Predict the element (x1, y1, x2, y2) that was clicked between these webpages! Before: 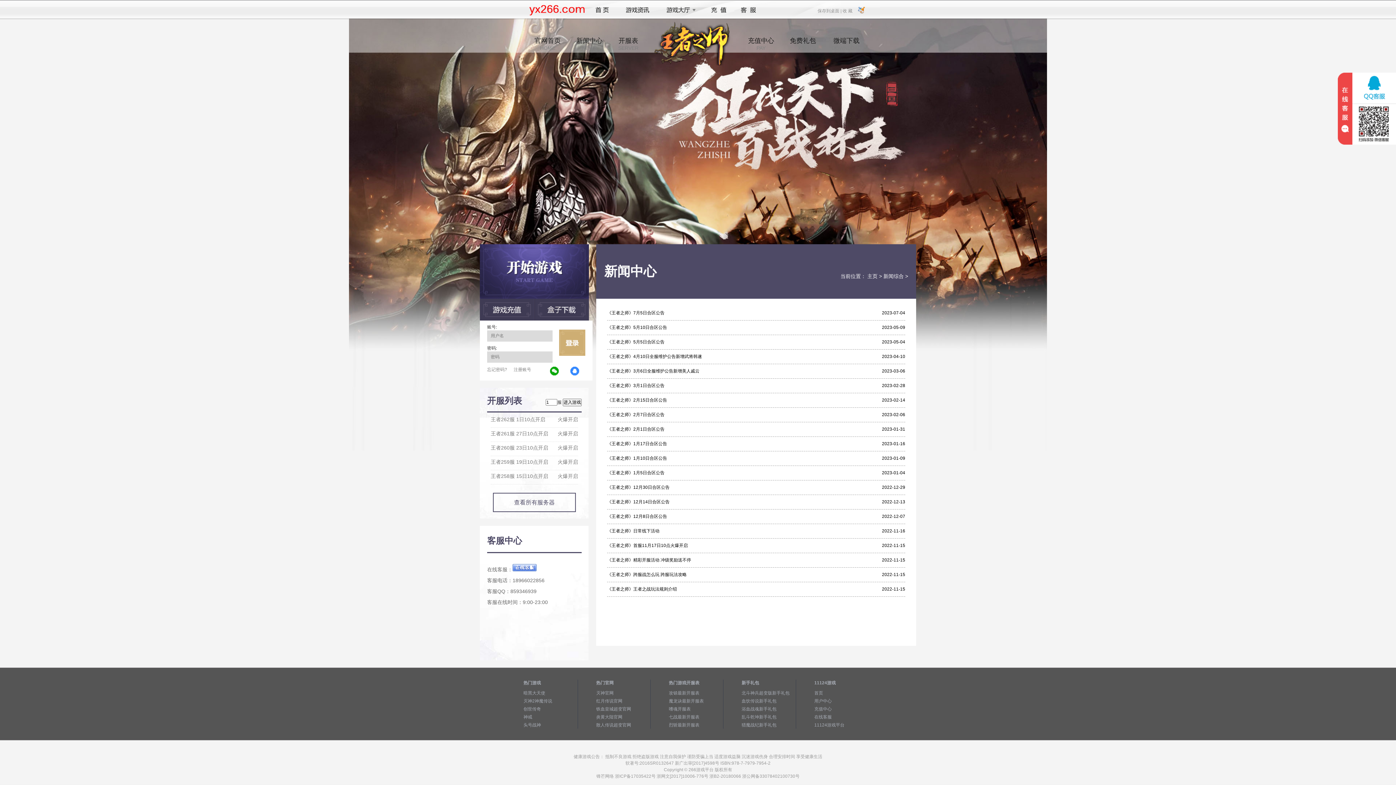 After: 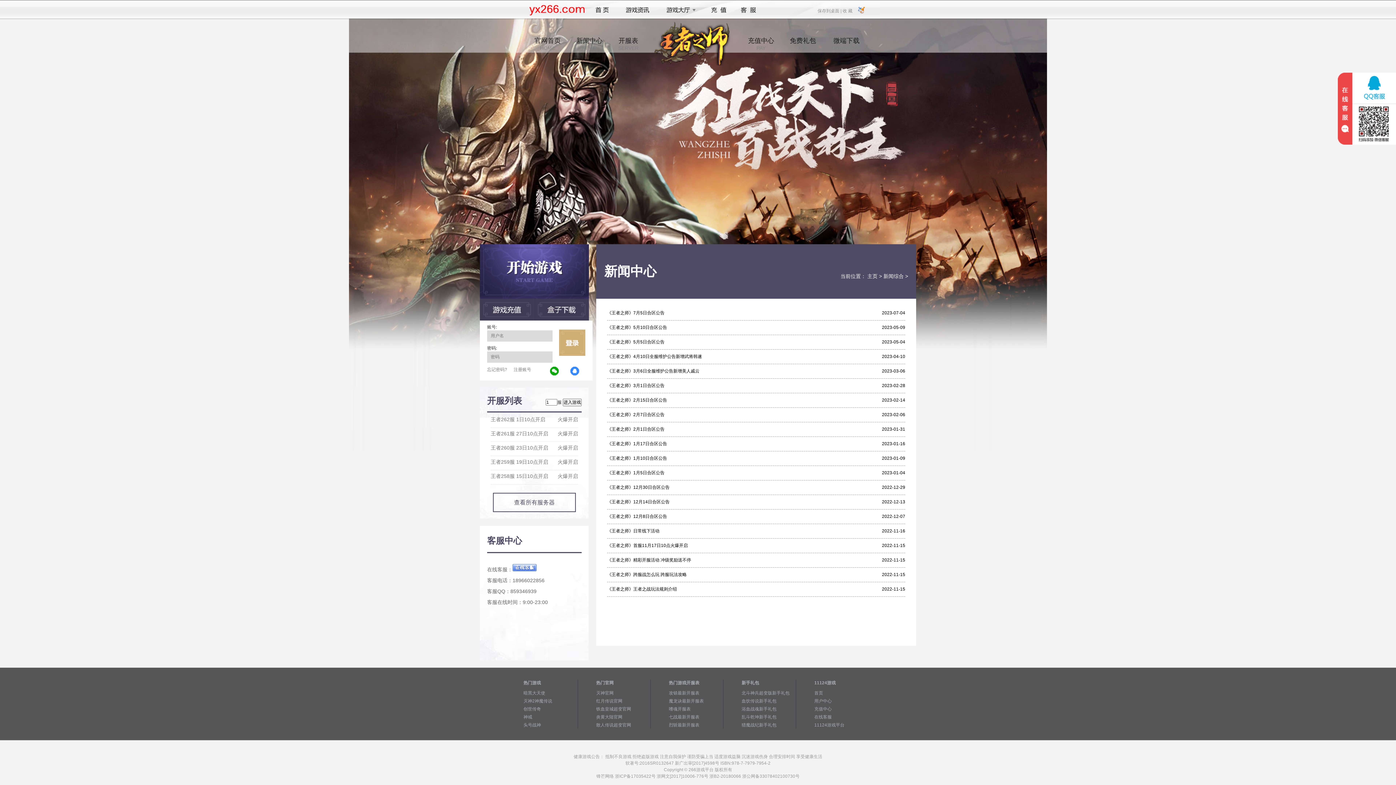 Action: bbox: (1352, 72, 1396, 104)